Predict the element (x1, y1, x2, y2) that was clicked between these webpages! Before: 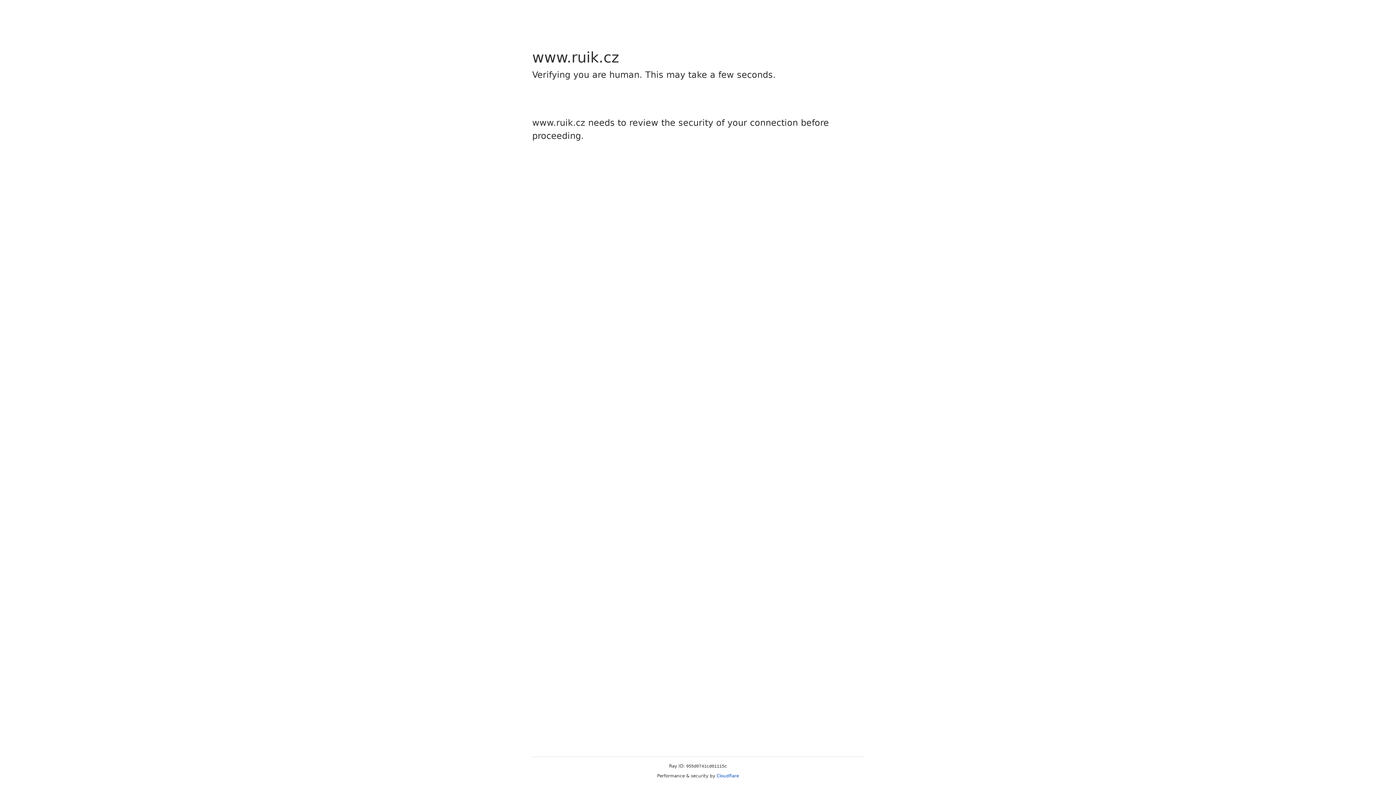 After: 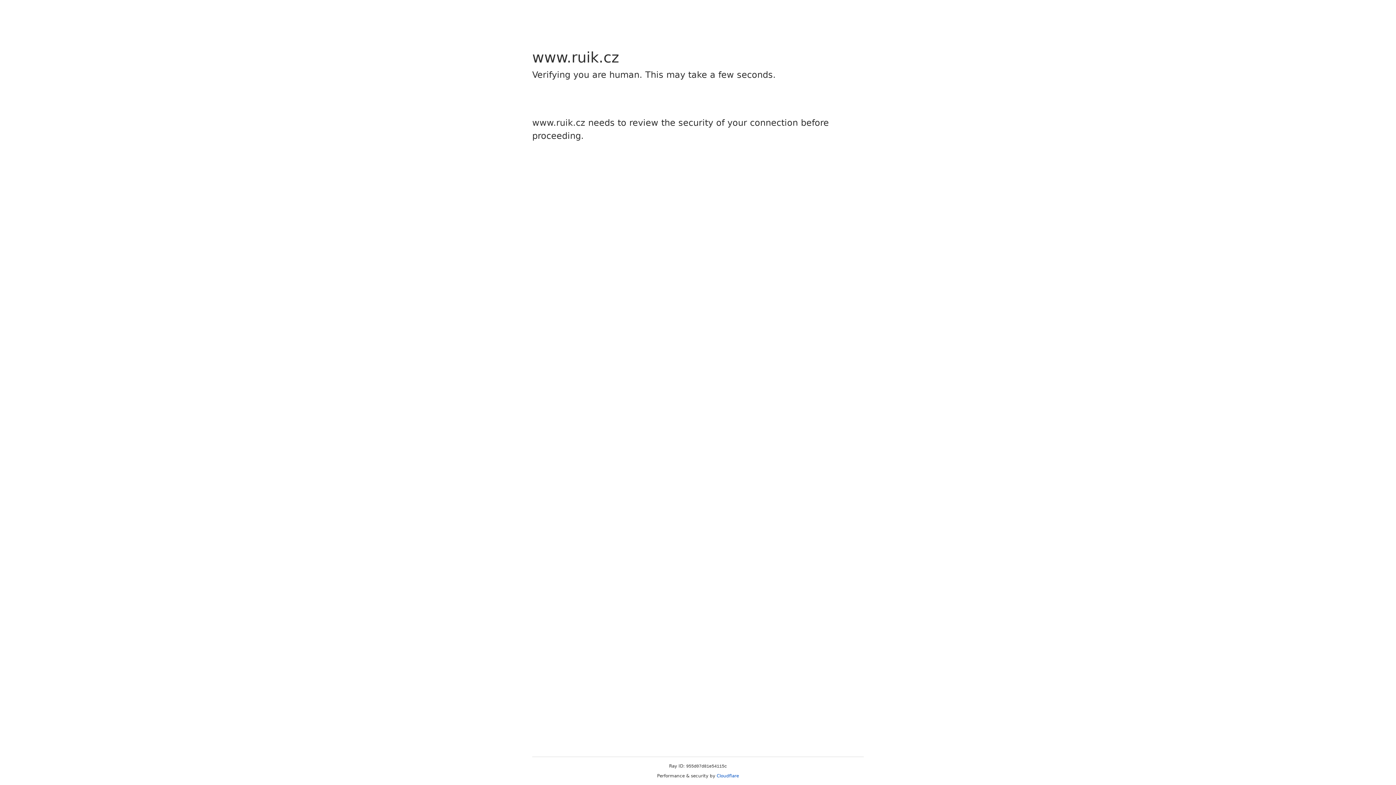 Action: label: Cloudflare bbox: (716, 773, 739, 778)